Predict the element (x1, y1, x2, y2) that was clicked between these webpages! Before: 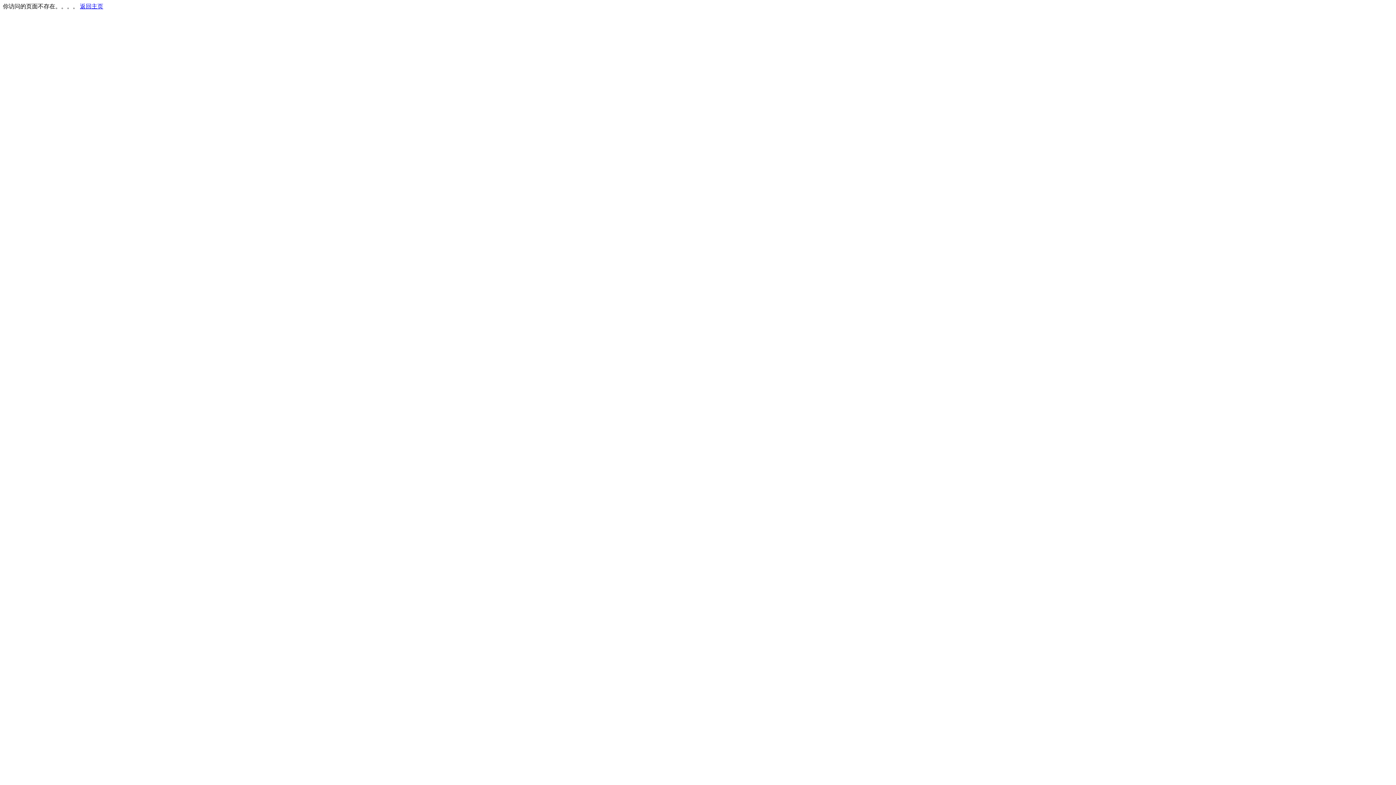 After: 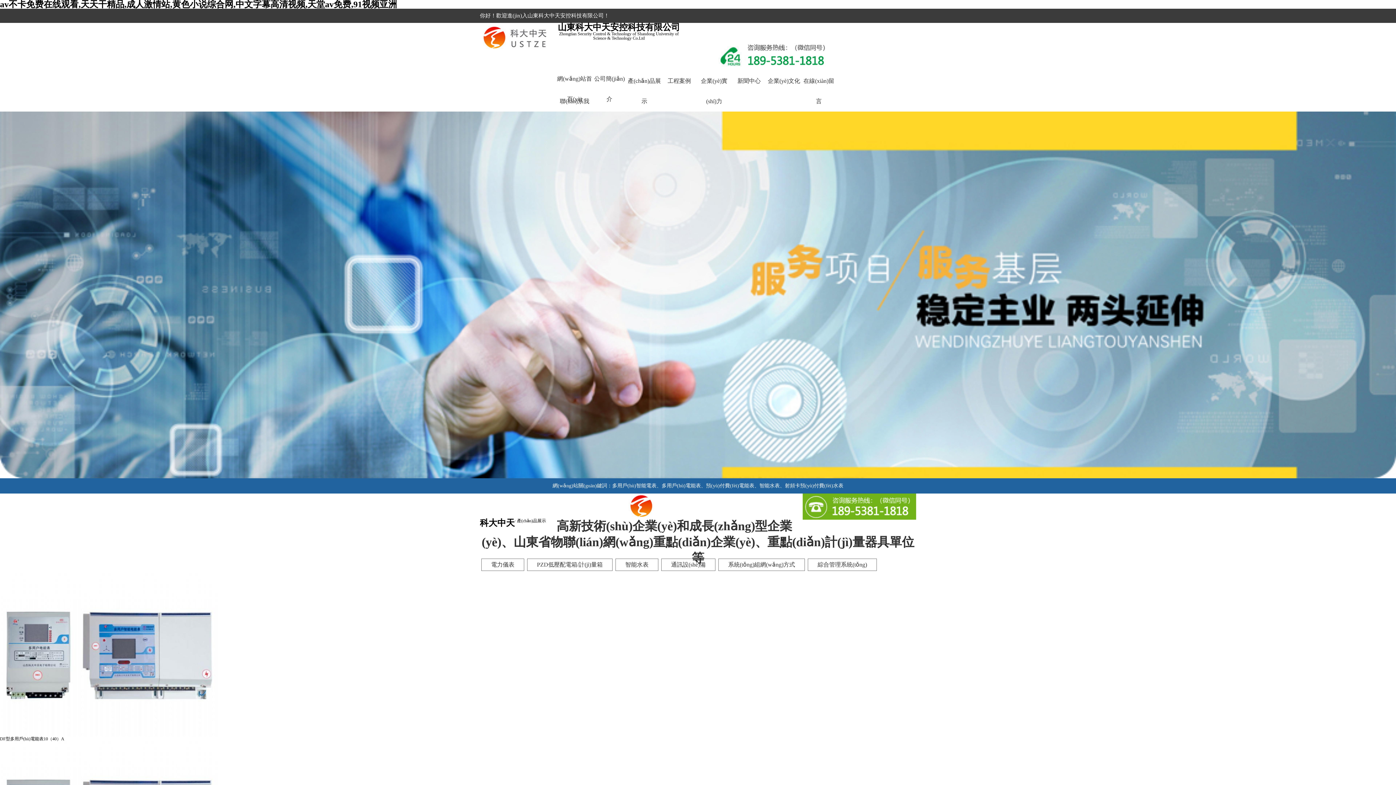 Action: label: 返回主页 bbox: (80, 3, 103, 9)